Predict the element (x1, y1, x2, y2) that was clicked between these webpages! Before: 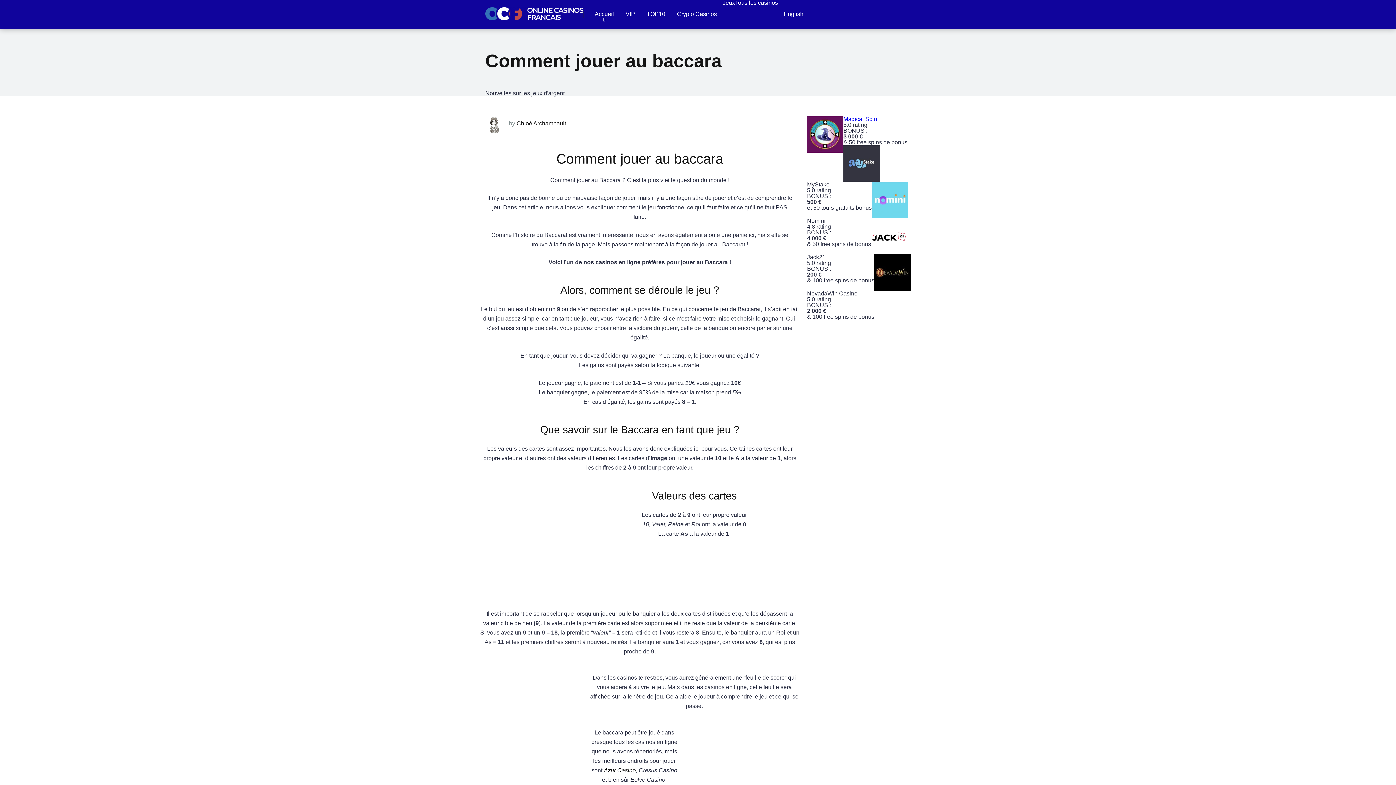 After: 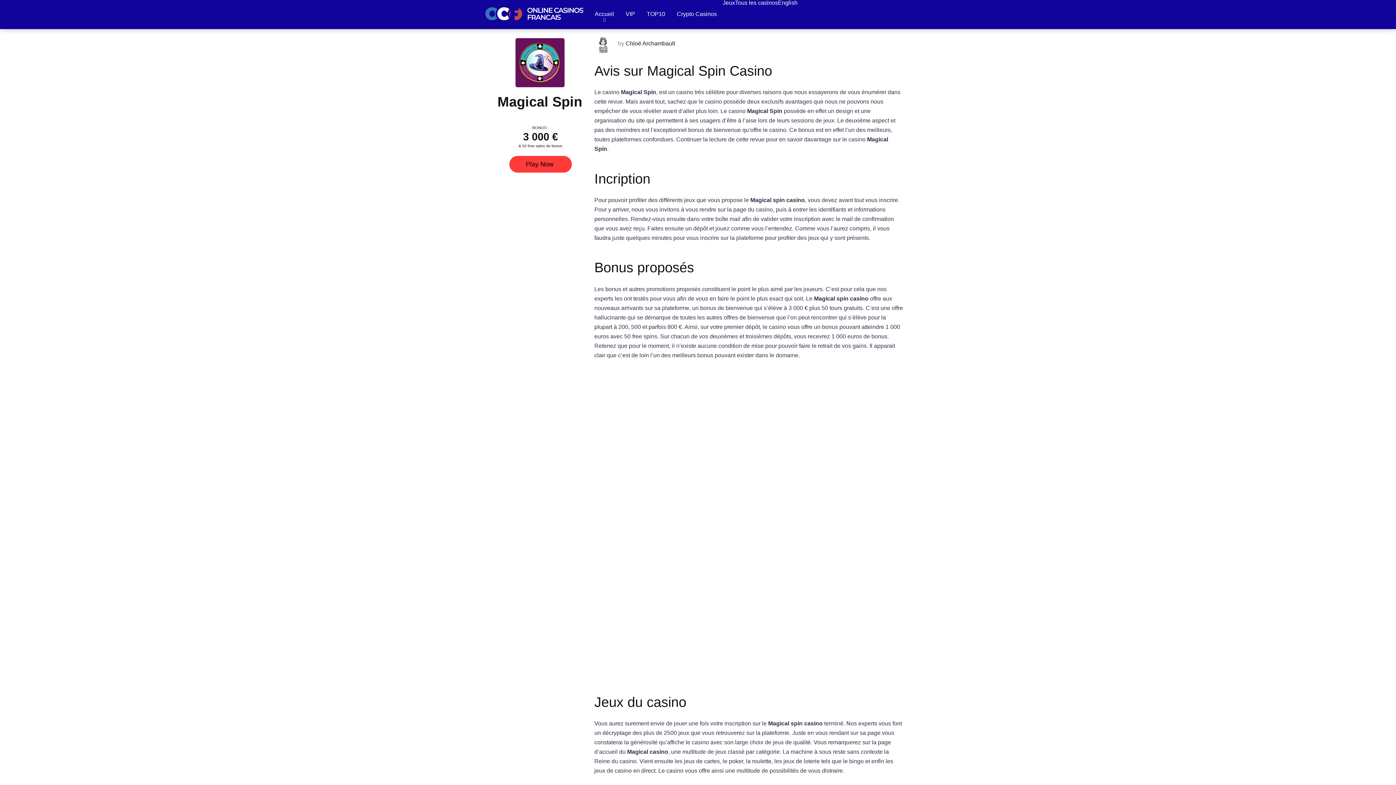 Action: bbox: (807, 130, 843, 137)